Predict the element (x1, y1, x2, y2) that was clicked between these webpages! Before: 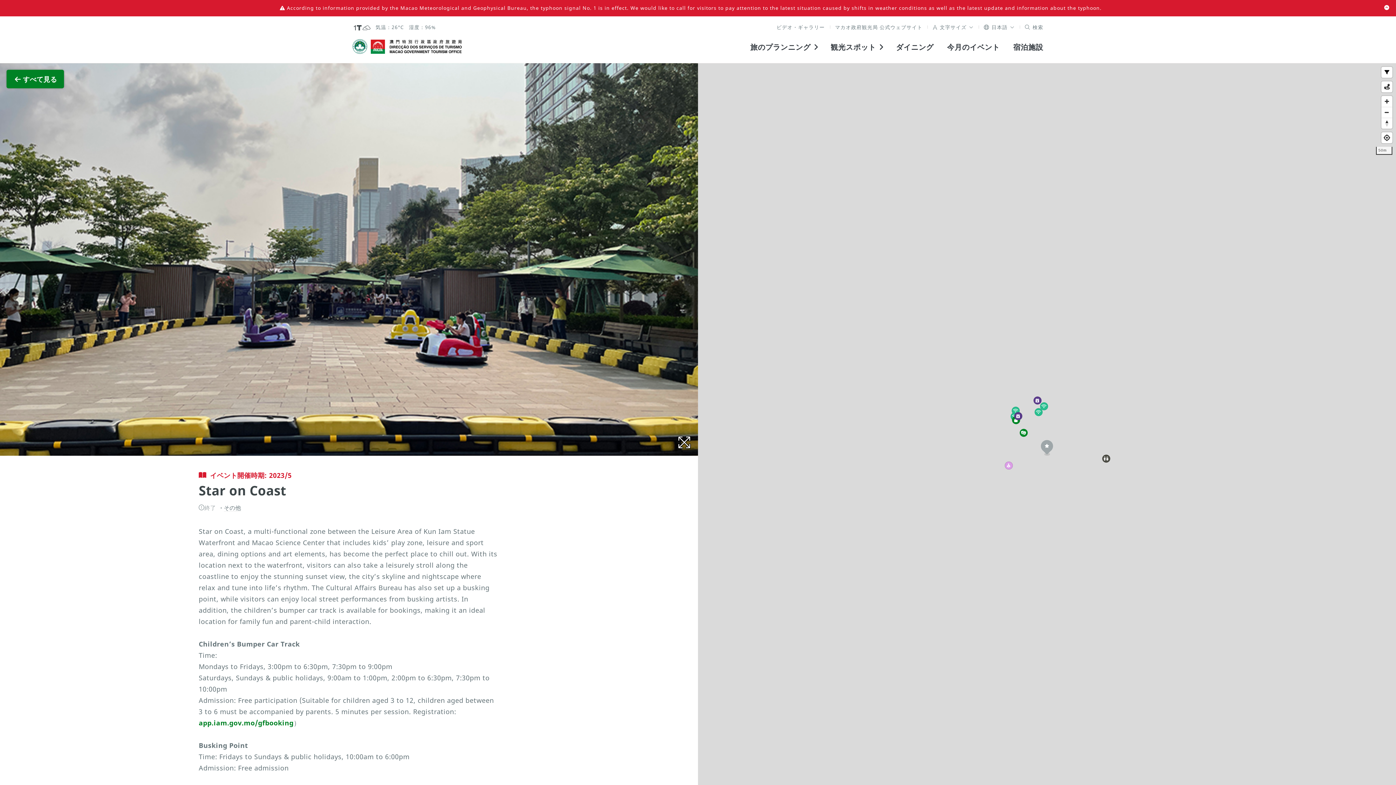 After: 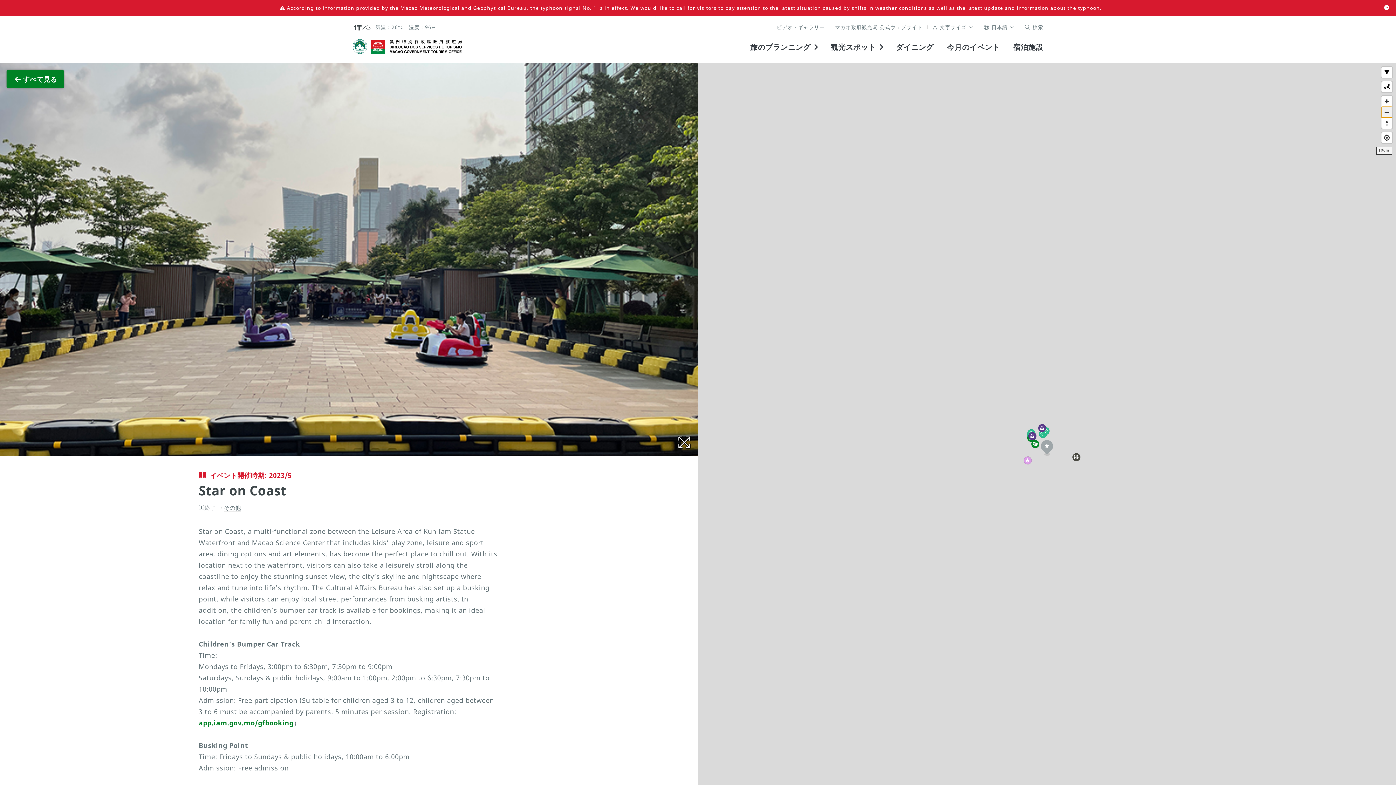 Action: label: Zoom out bbox: (1381, 106, 1392, 117)